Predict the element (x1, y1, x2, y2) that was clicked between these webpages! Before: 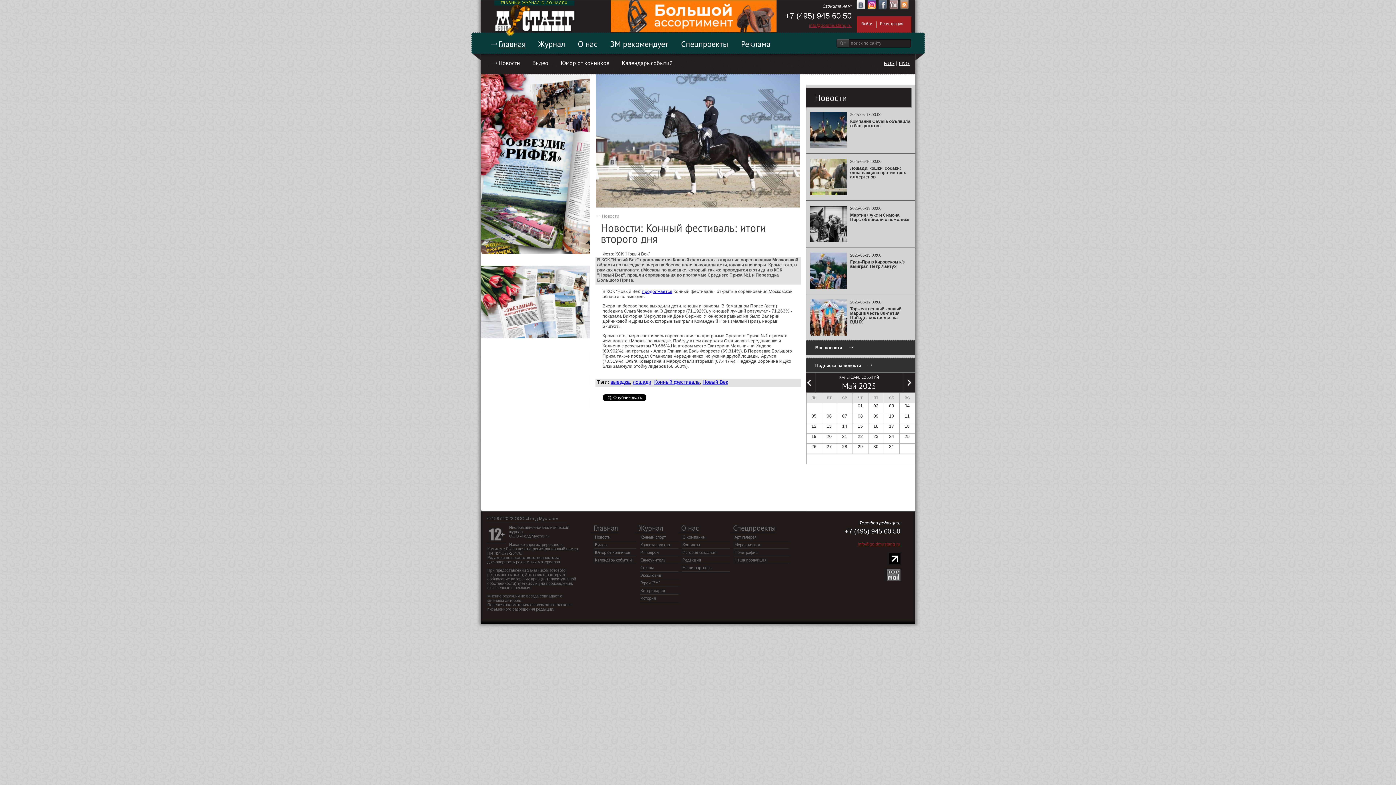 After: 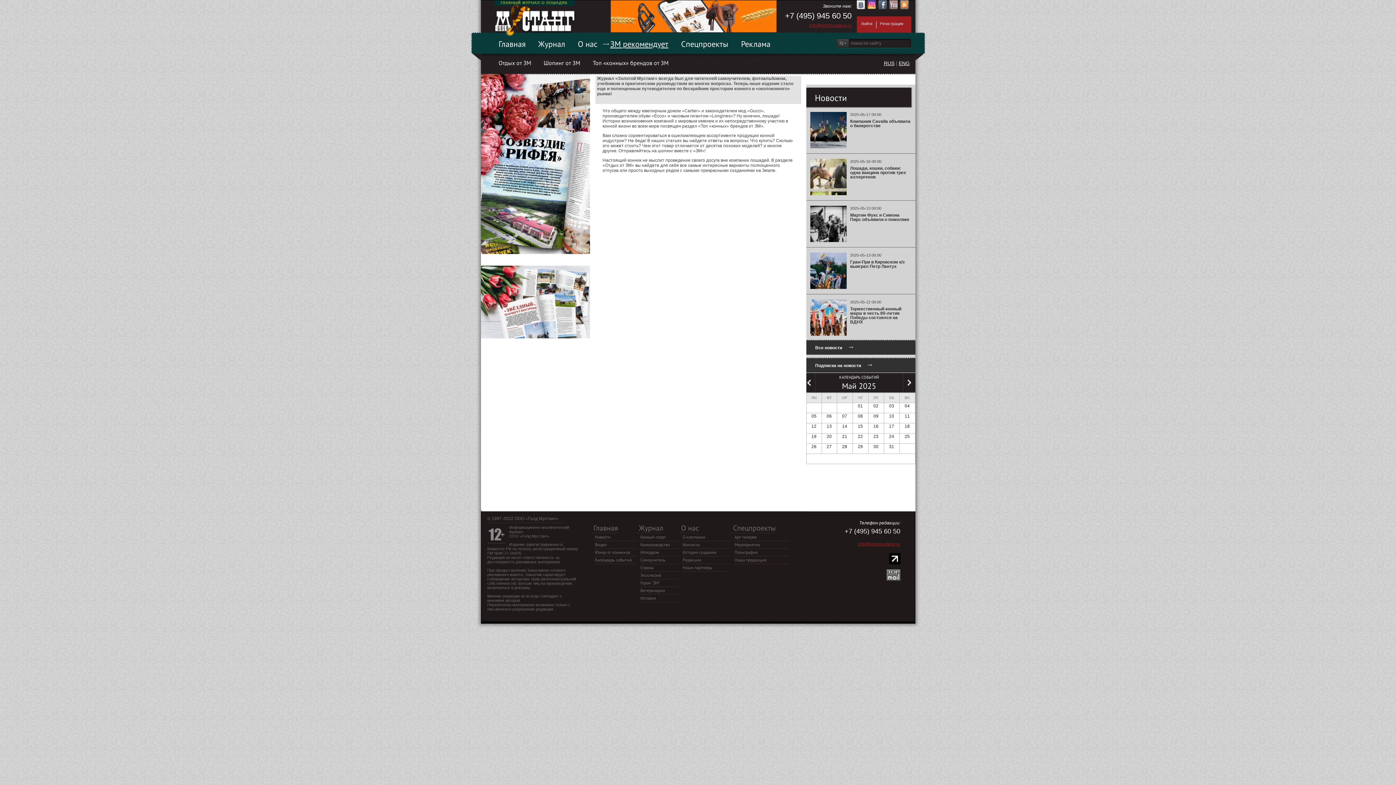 Action: label: ЗМ рекомендует bbox: (599, 38, 670, 49)